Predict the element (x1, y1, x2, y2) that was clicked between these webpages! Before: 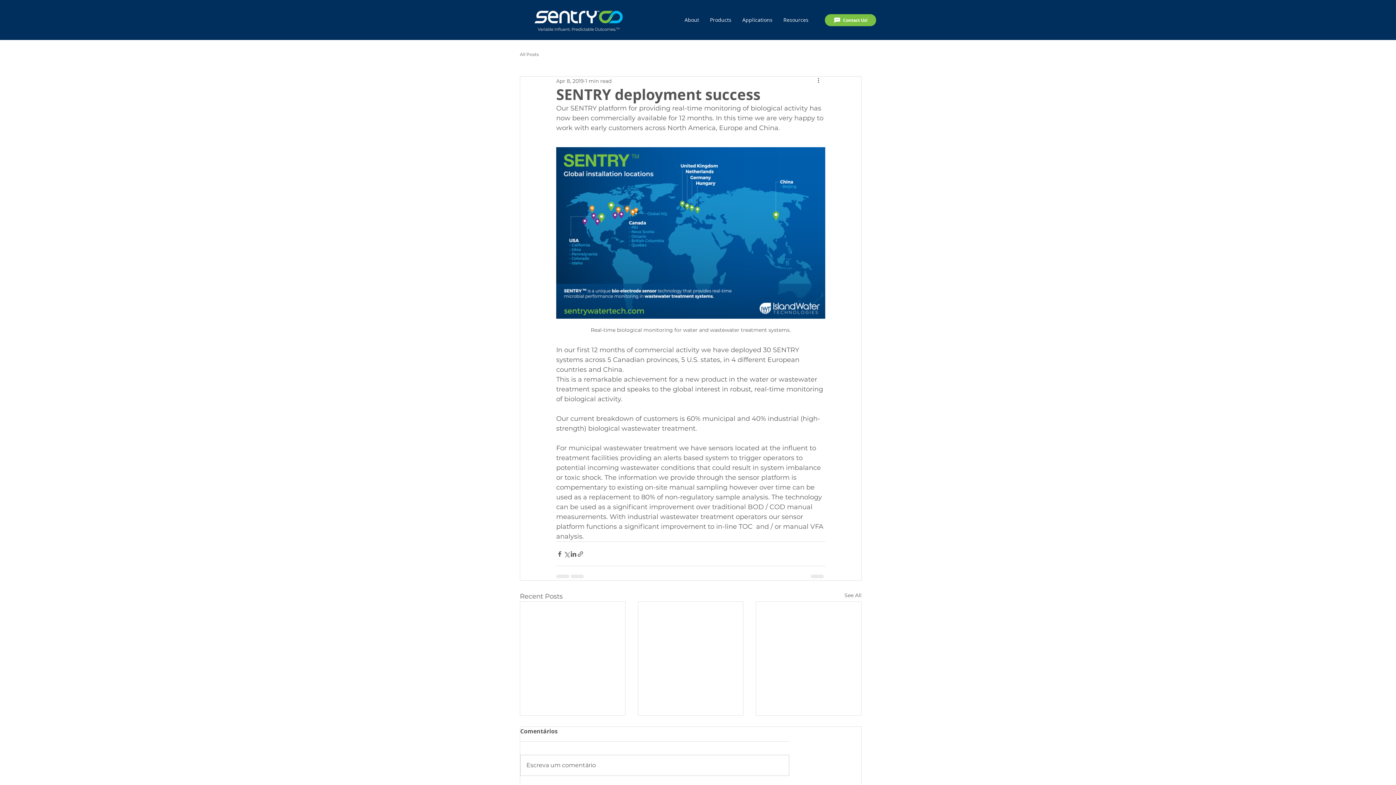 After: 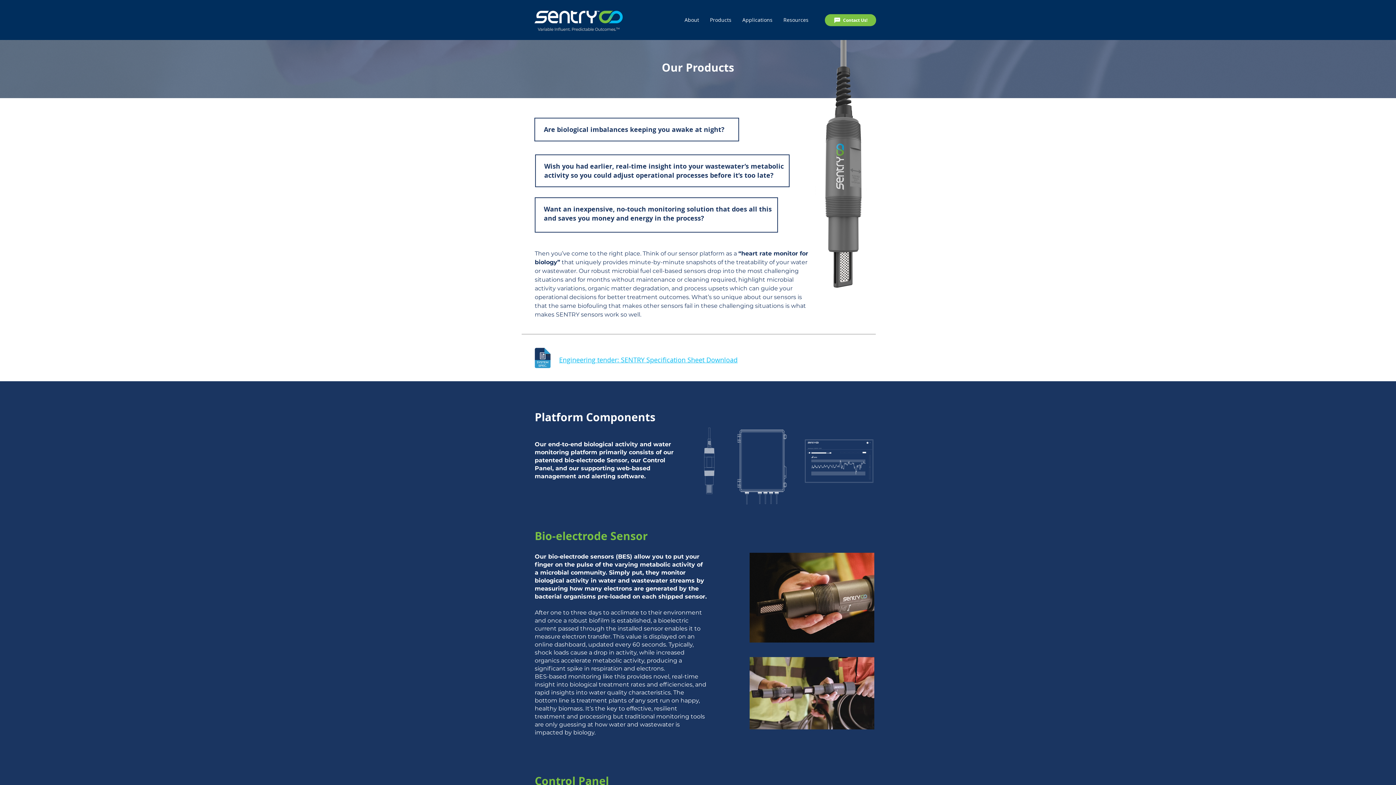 Action: bbox: (704, 13, 737, 25) label: Products